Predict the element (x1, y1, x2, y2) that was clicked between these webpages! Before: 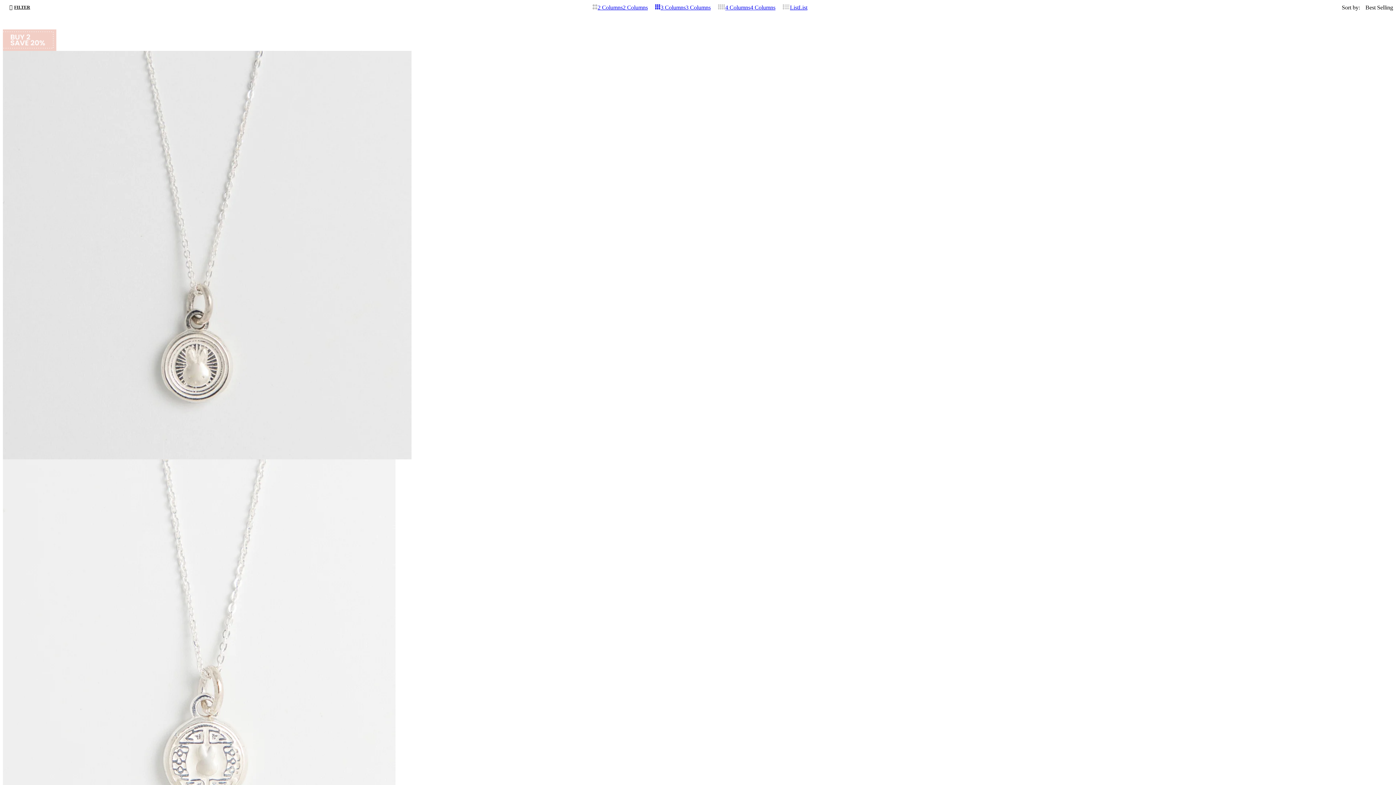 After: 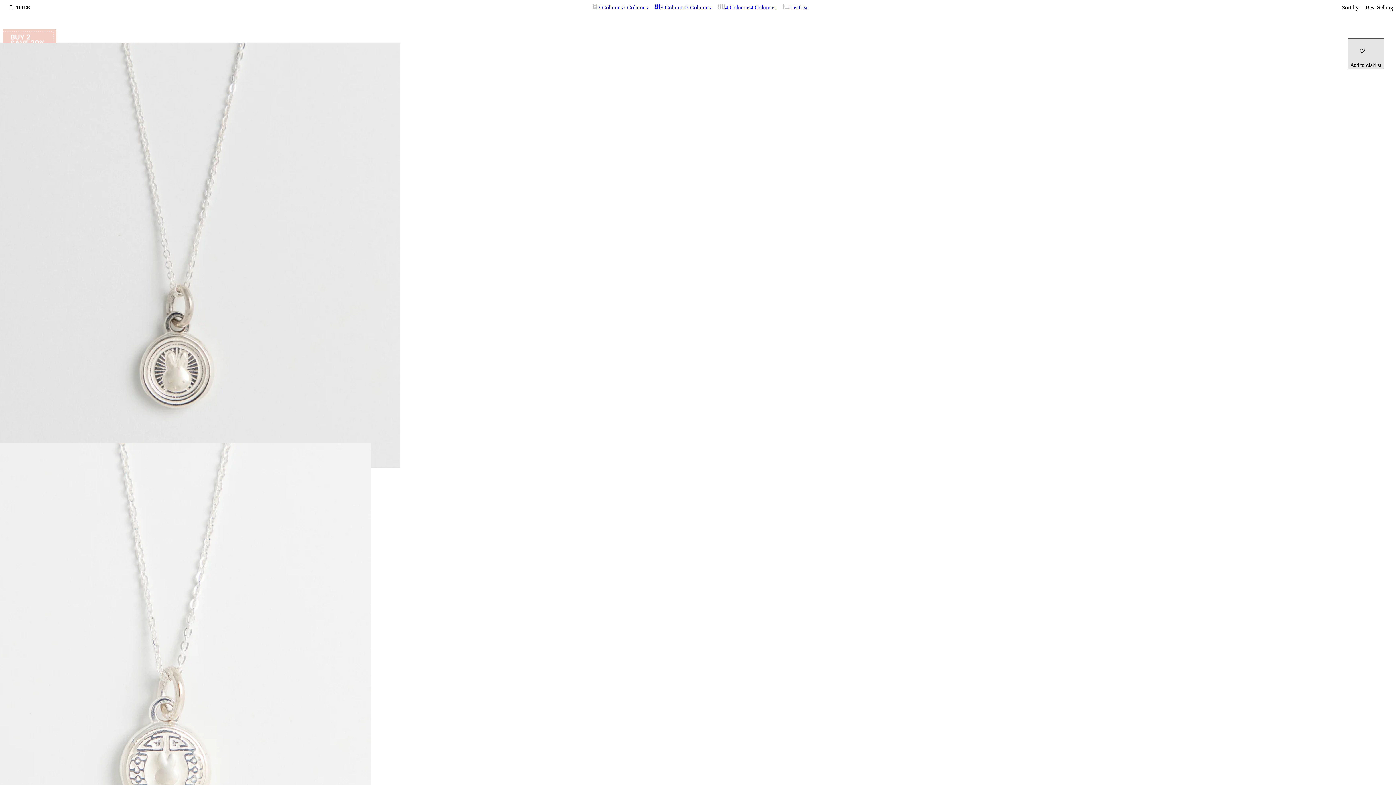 Action: bbox: (1356, 38, 1393, 69) label: button